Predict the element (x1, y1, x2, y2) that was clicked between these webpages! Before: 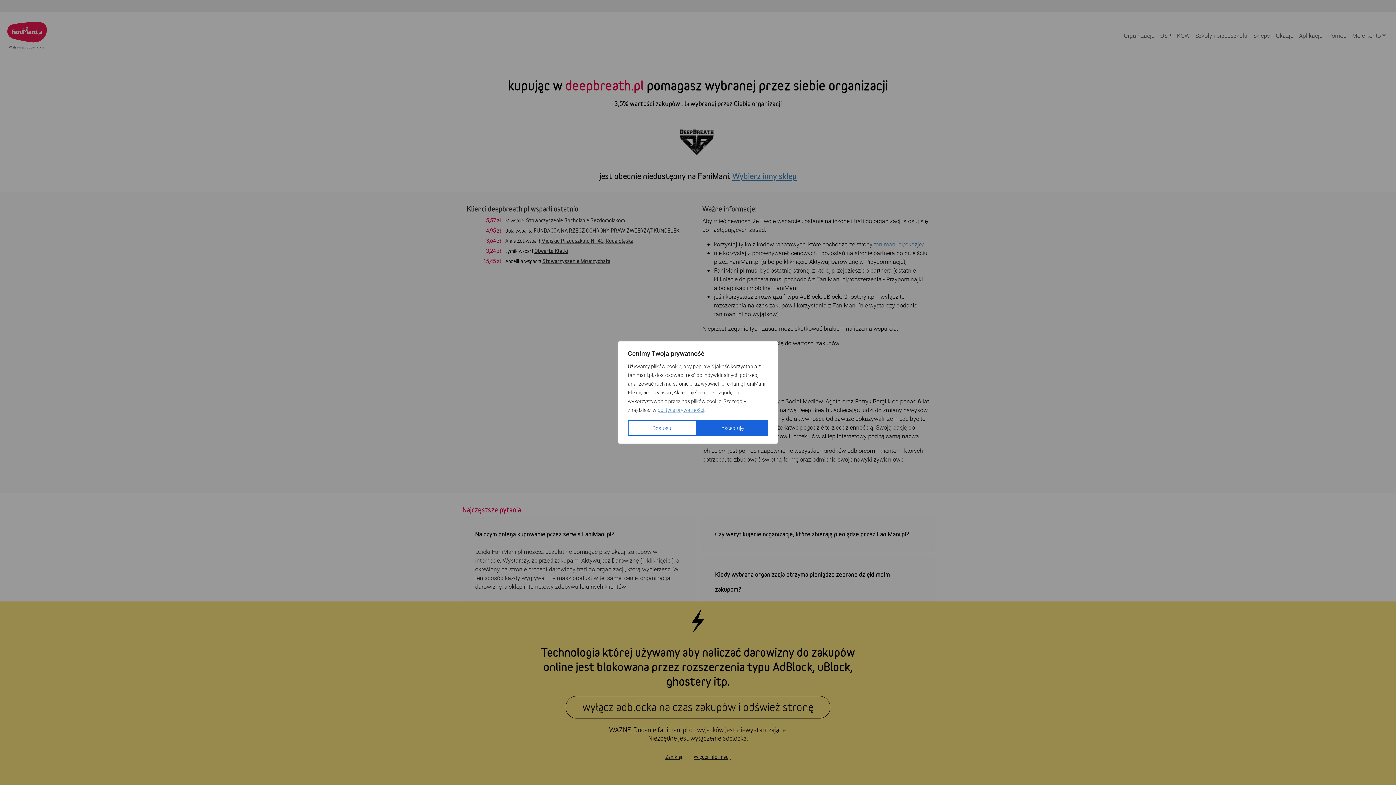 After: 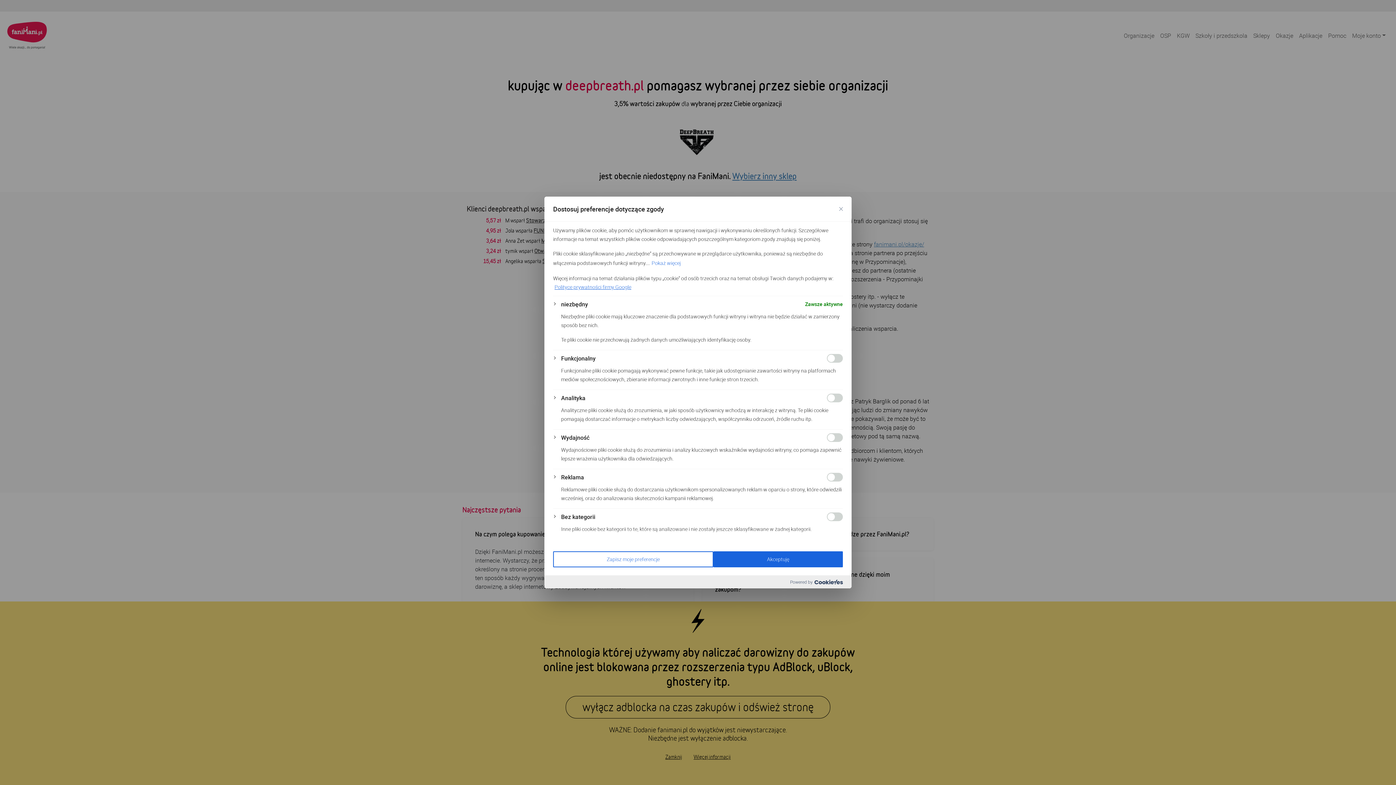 Action: bbox: (628, 420, 697, 436) label: Dostosuj